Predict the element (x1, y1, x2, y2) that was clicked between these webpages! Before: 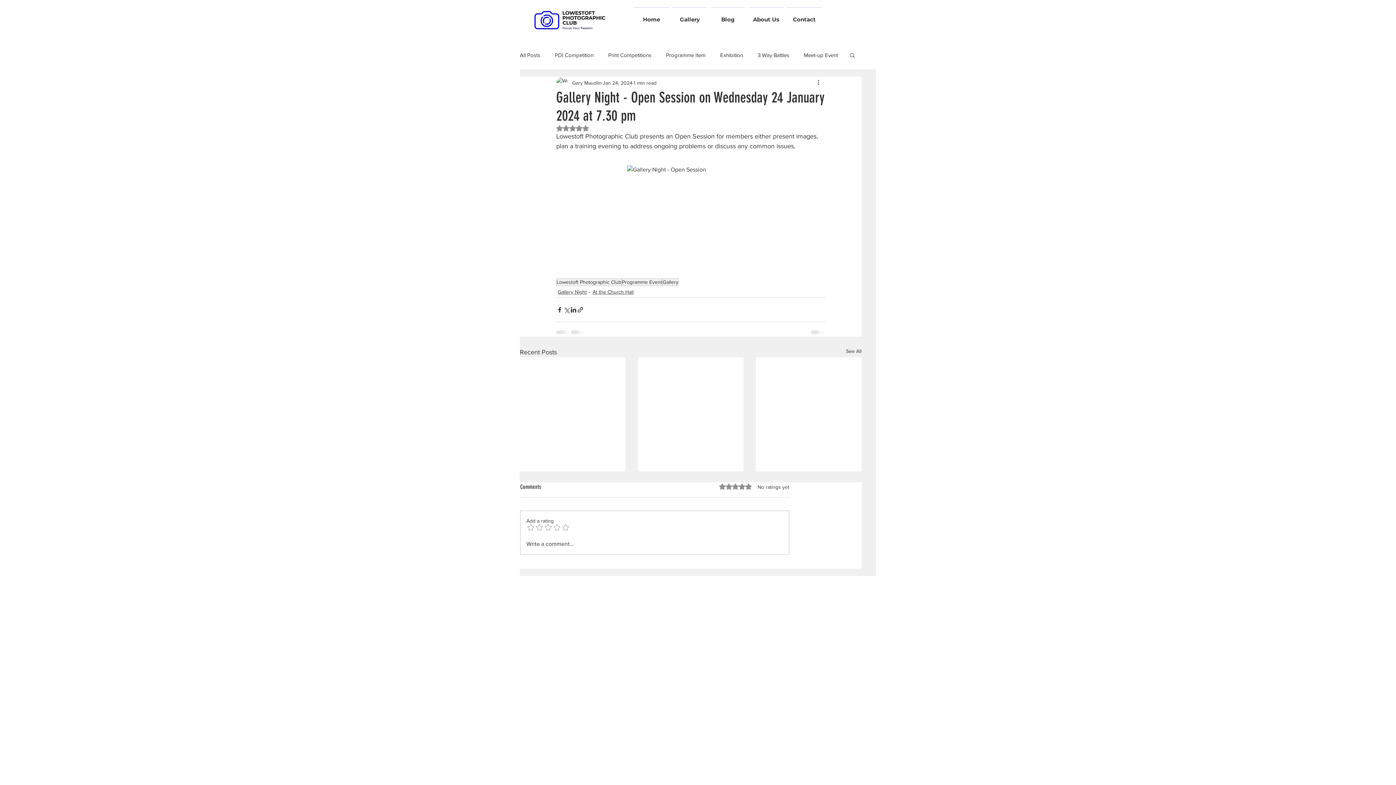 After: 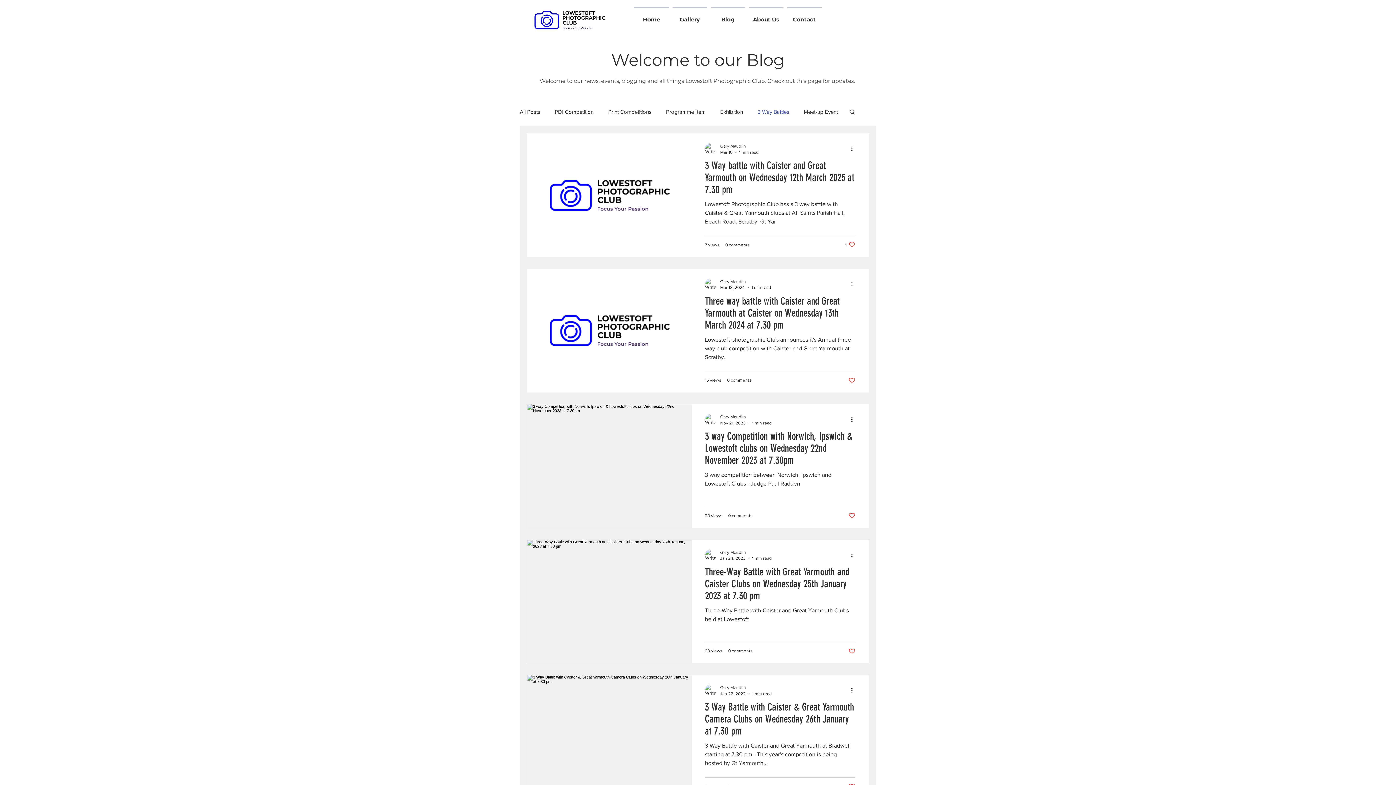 Action: bbox: (757, 51, 789, 58) label: 3 Way Battles